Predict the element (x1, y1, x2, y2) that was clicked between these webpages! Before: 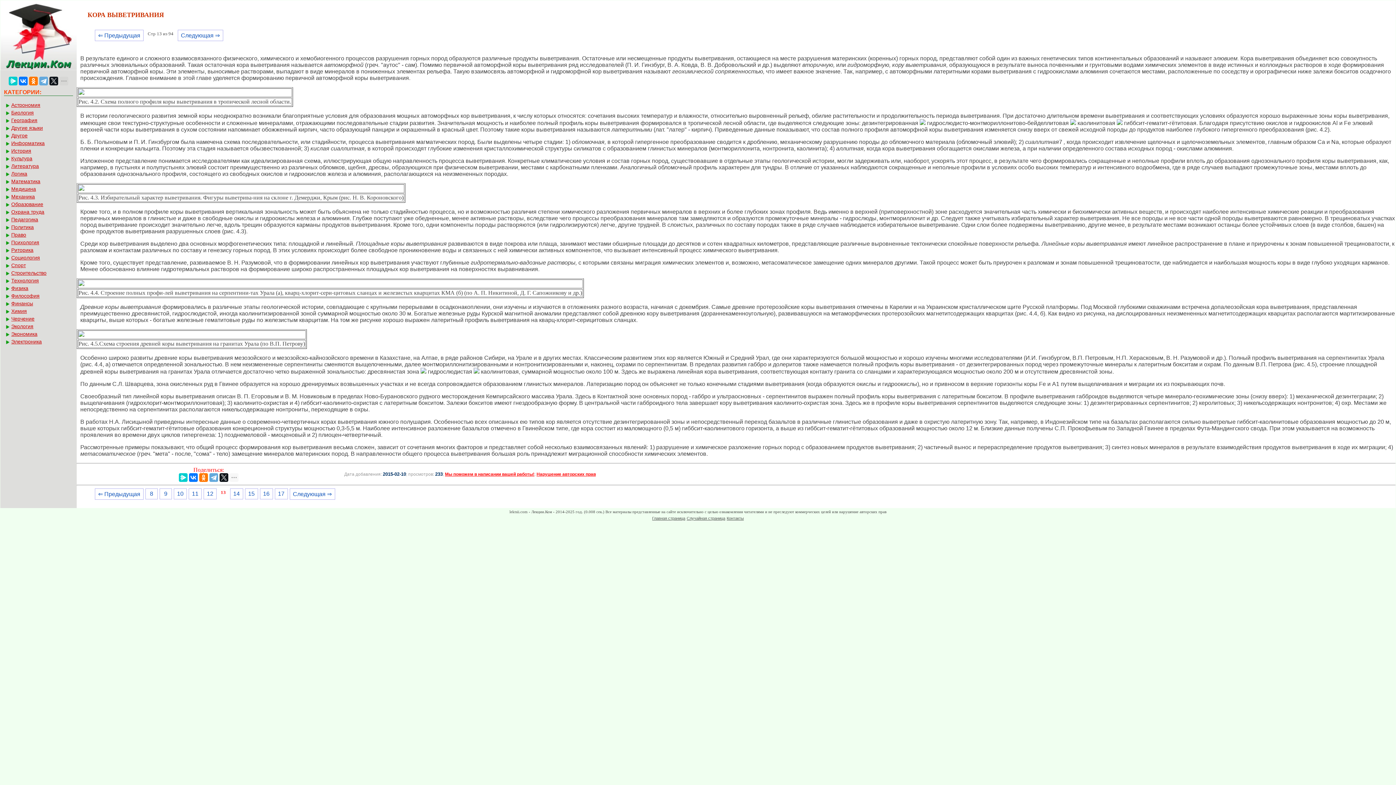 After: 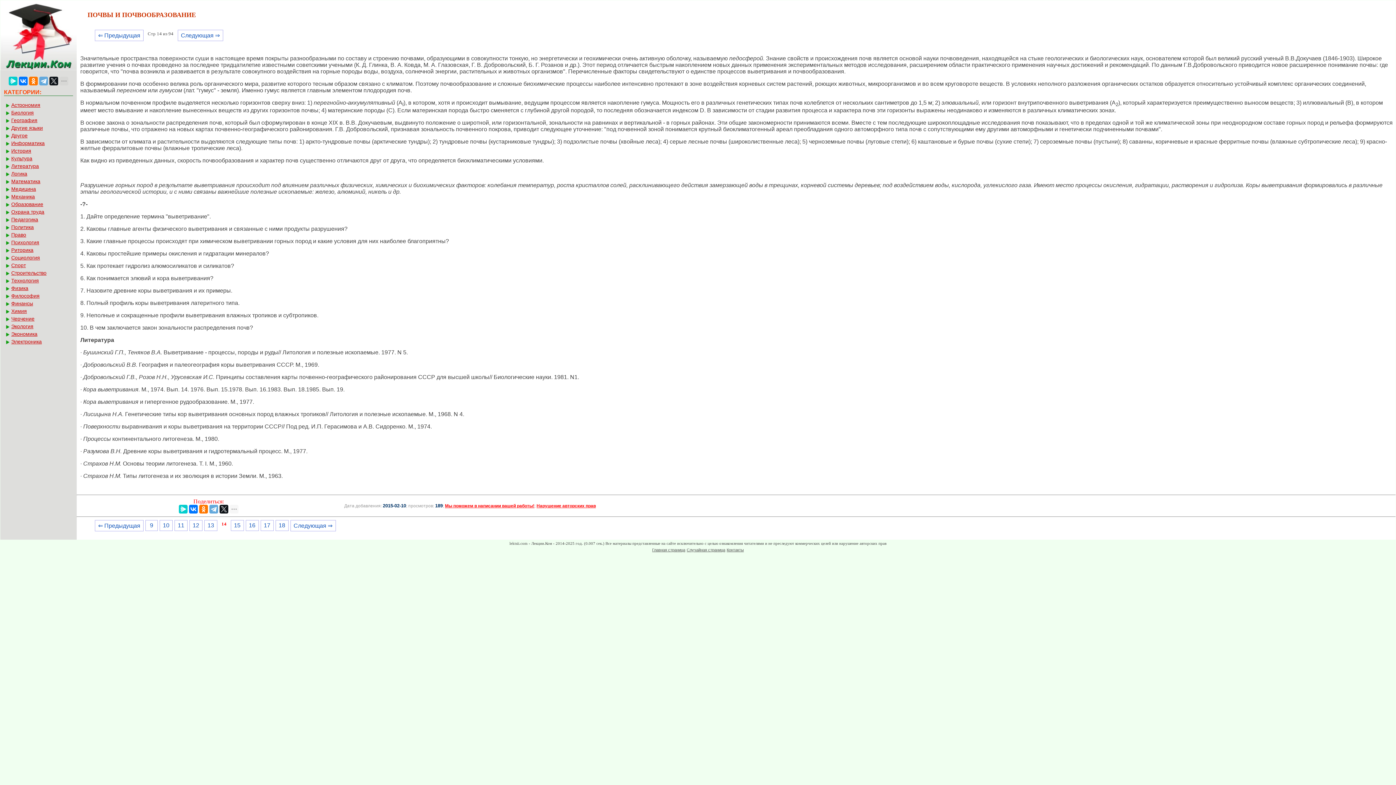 Action: bbox: (289, 488, 335, 499) label: Следующая ⇒